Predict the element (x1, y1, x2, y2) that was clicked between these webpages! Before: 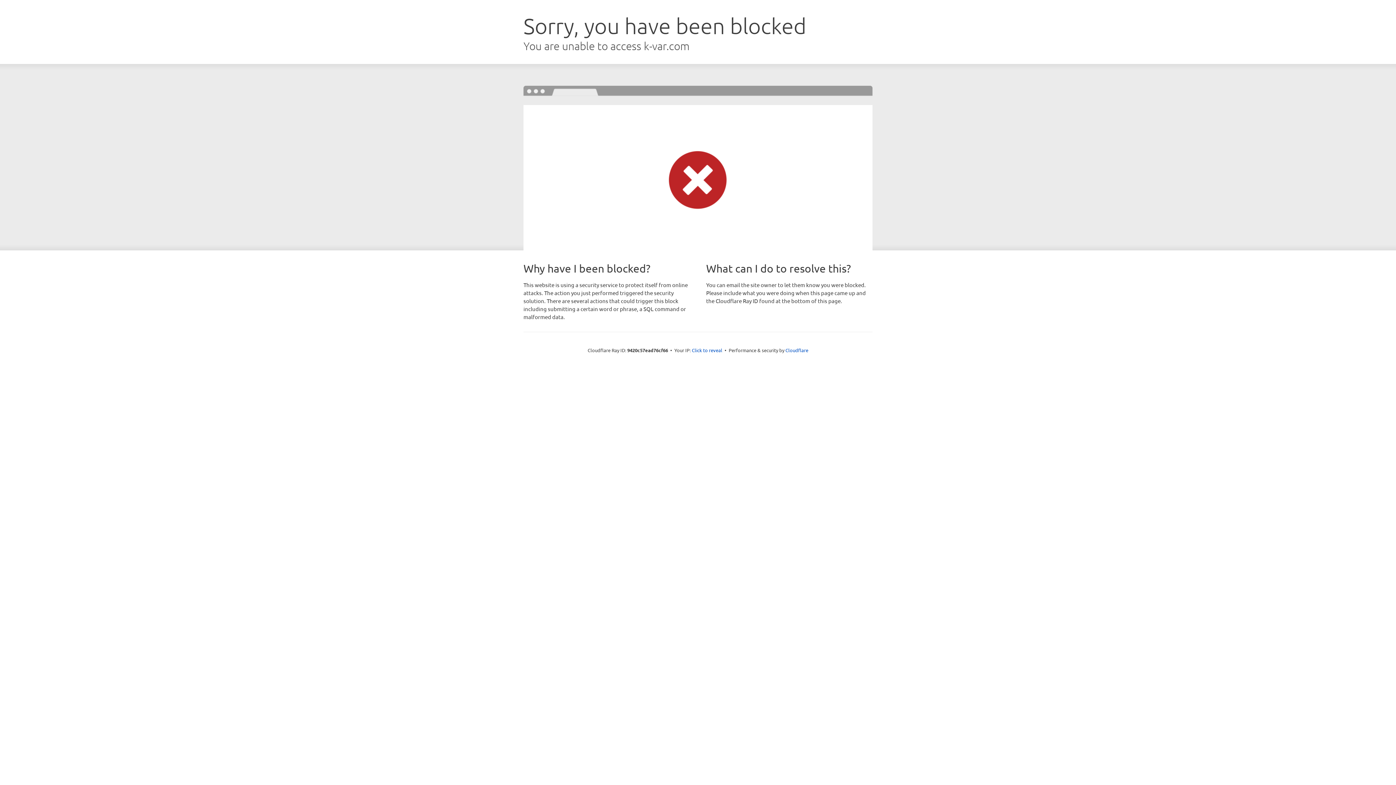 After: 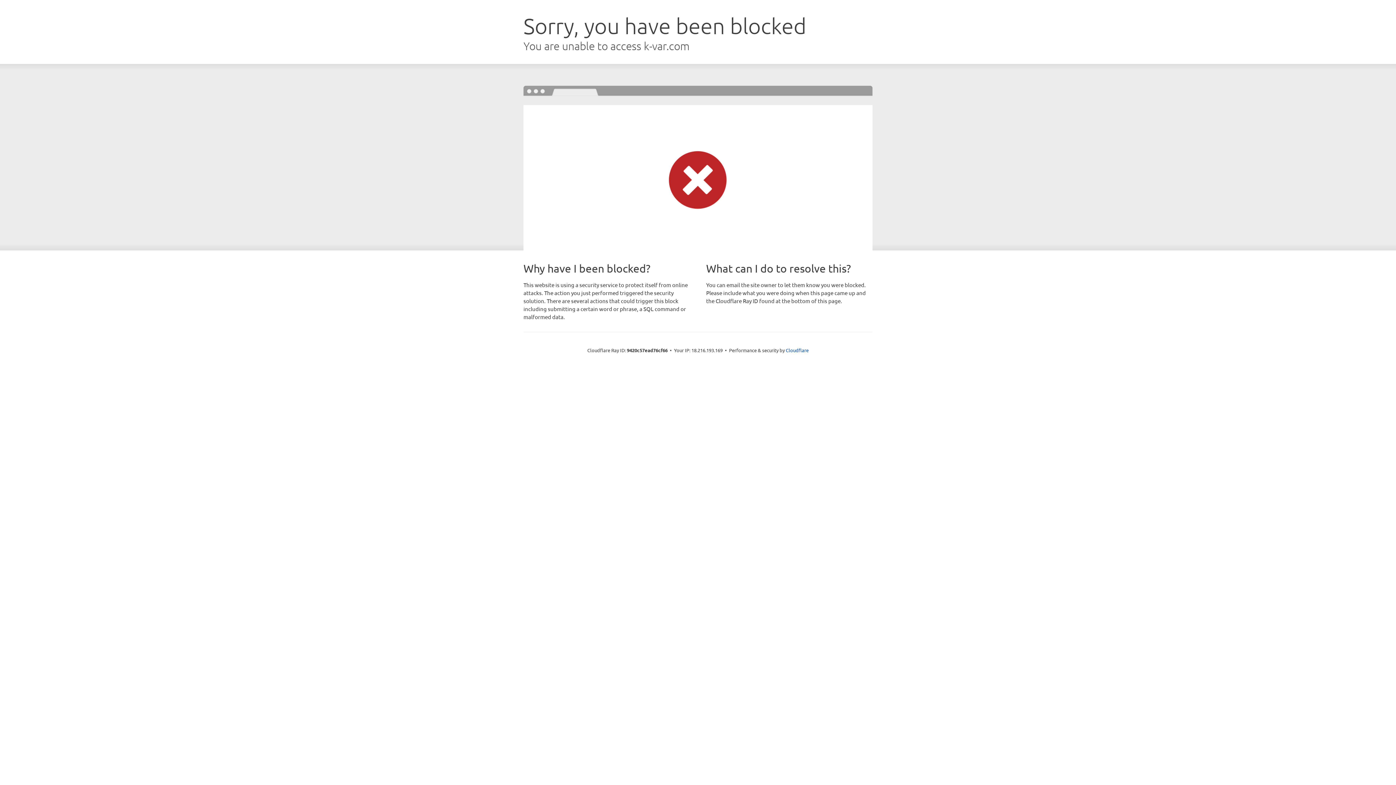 Action: bbox: (692, 346, 722, 353) label: Click to reveal